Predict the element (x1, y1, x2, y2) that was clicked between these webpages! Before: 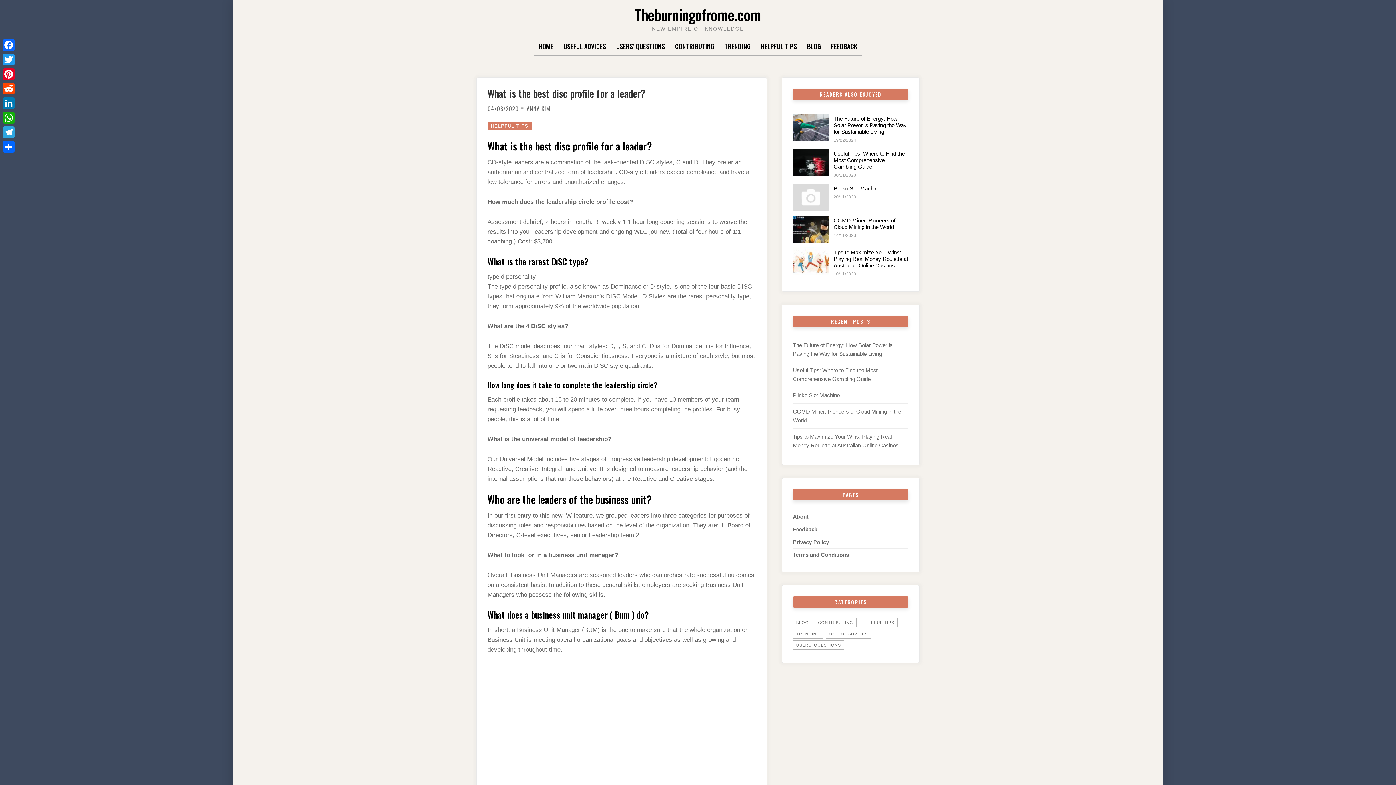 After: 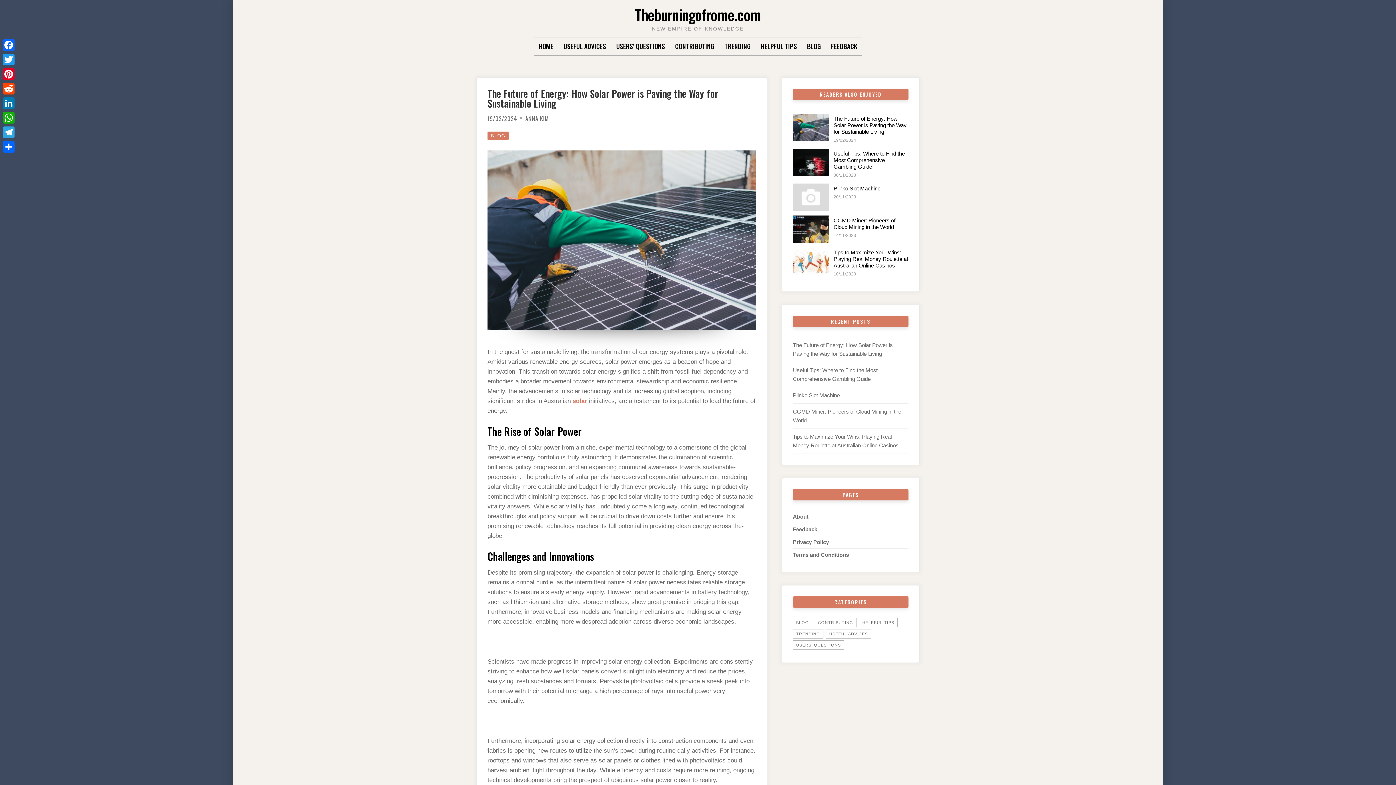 Action: bbox: (793, 113, 829, 141)